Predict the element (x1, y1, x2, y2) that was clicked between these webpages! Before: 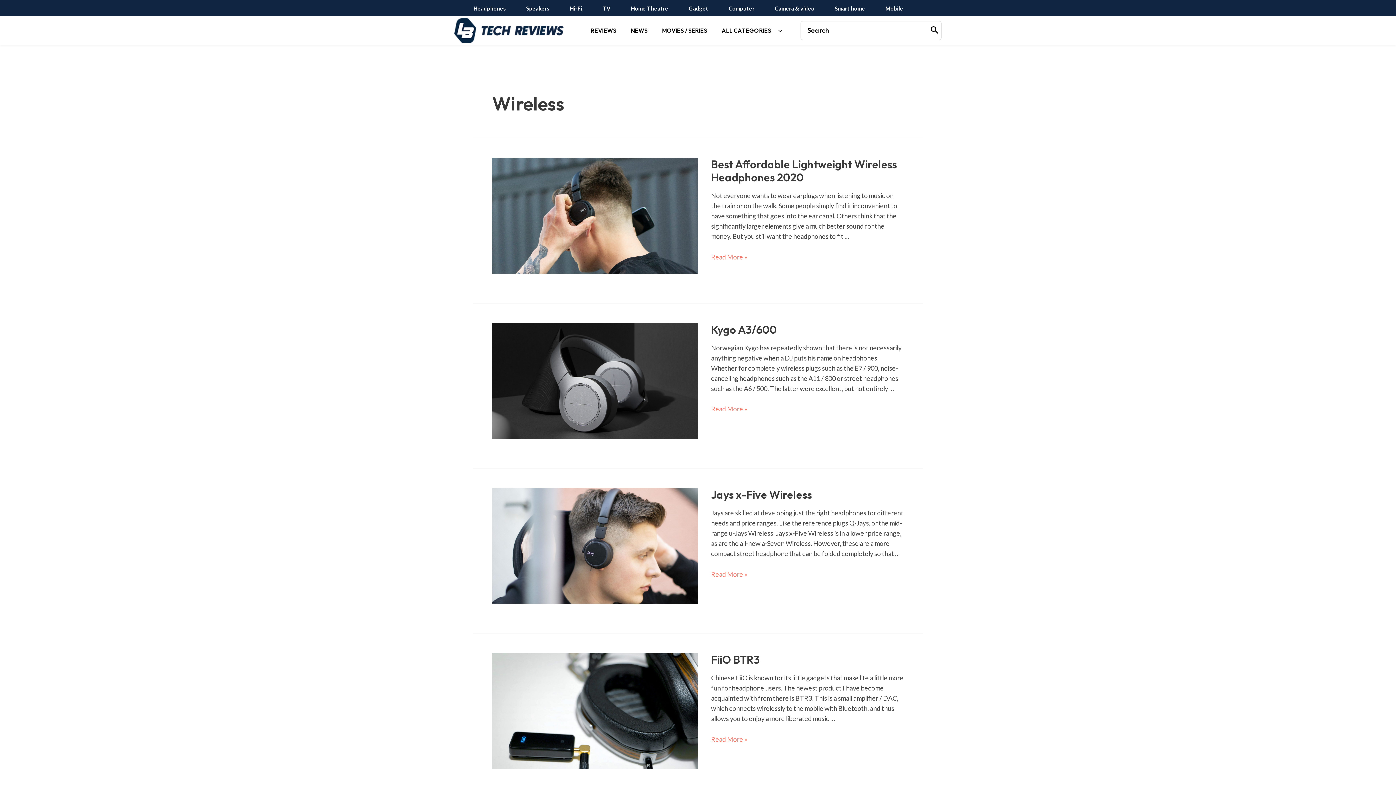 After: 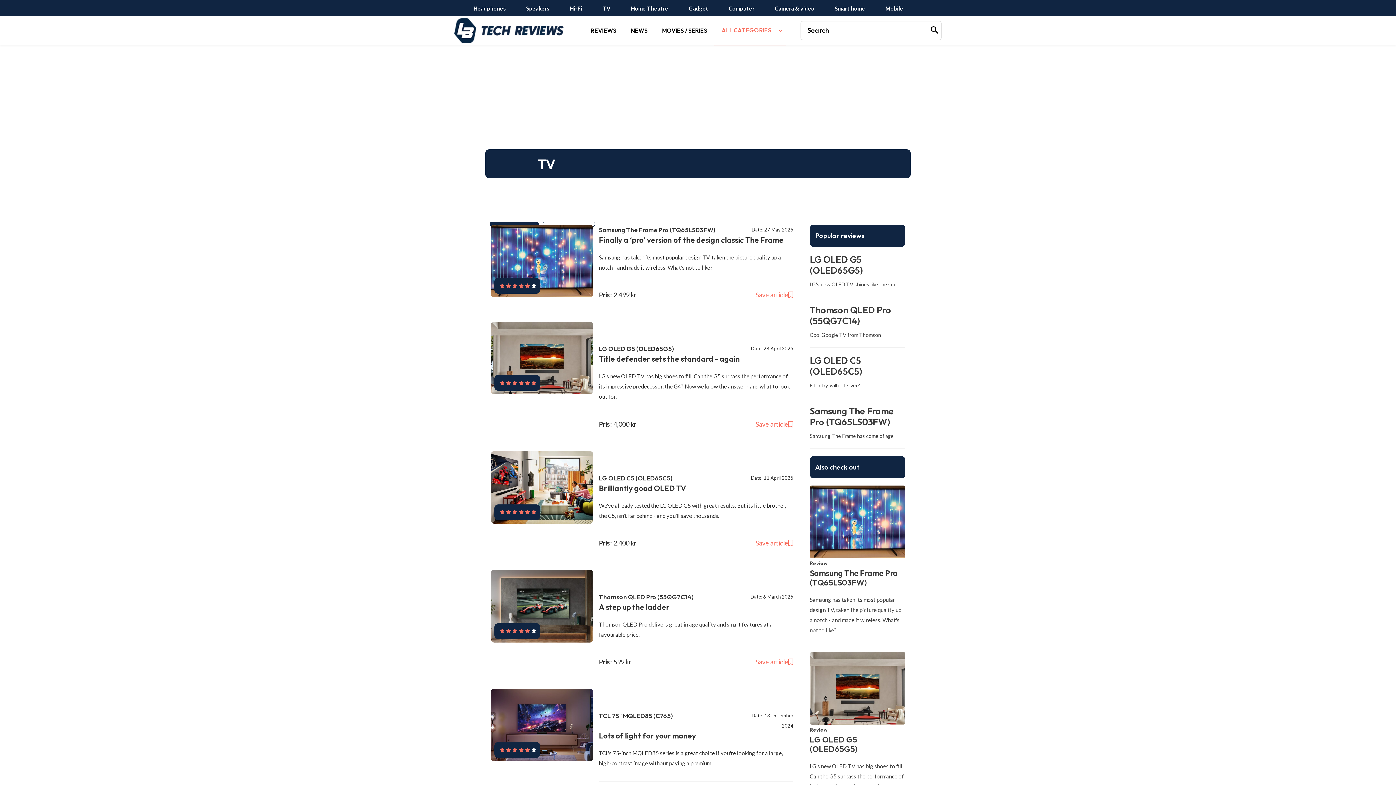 Action: label: TV bbox: (602, 4, 610, 11)